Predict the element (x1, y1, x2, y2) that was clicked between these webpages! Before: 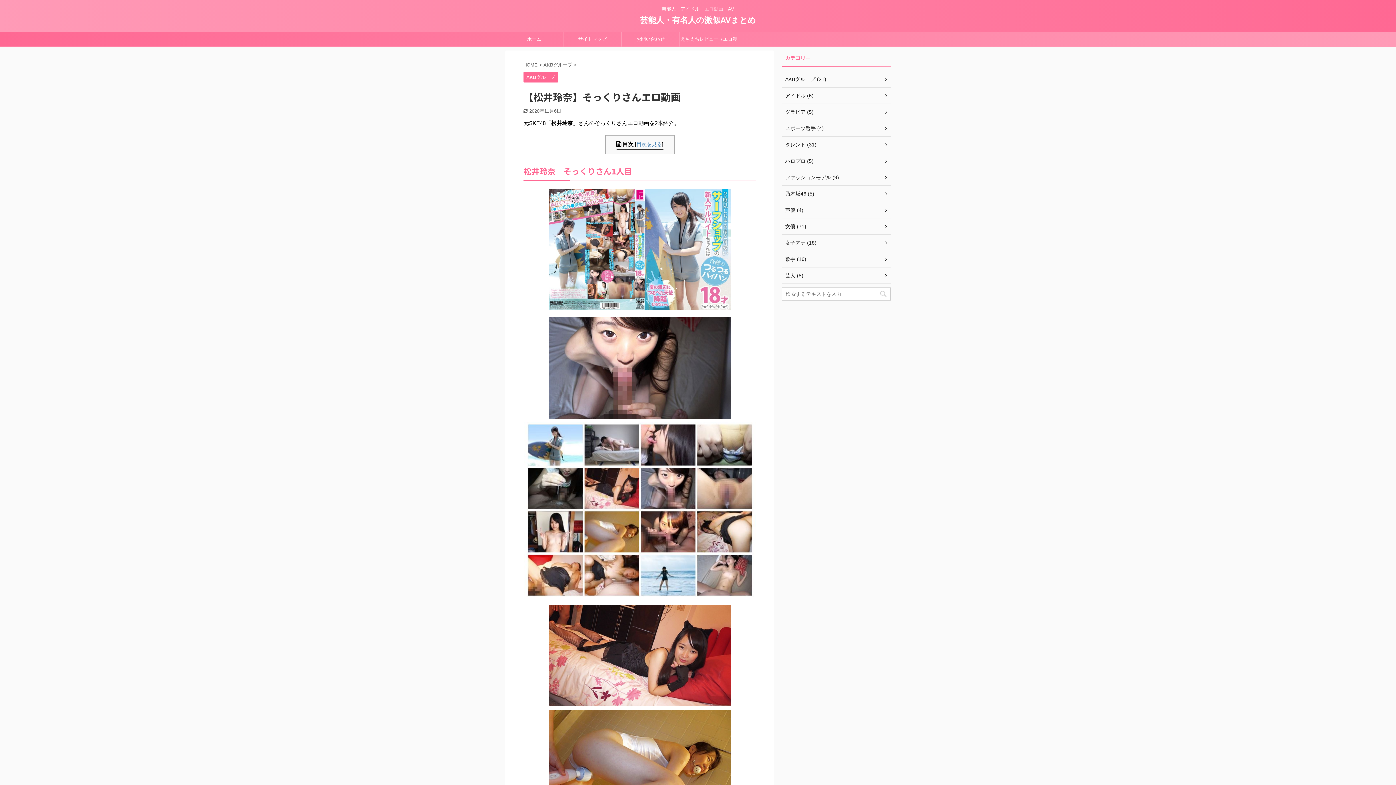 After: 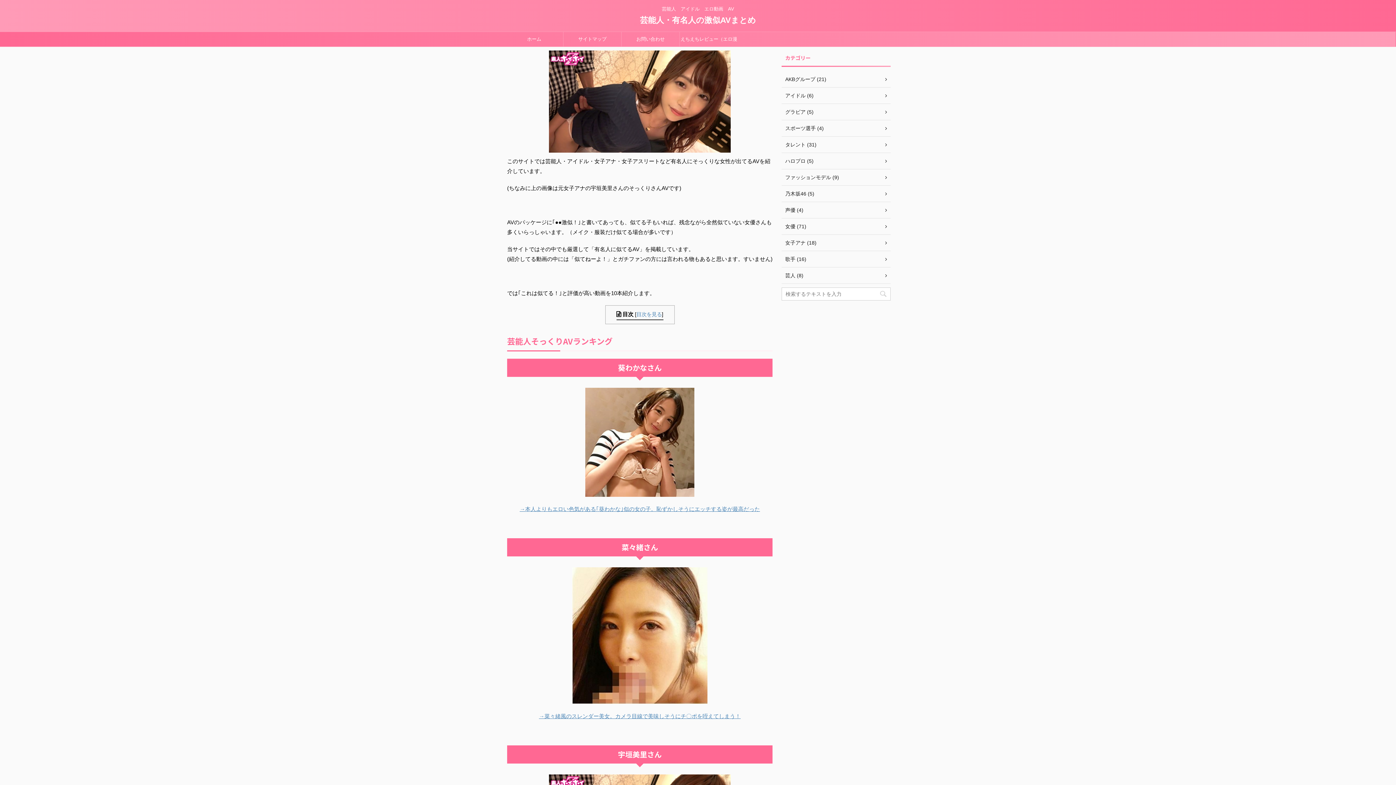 Action: label: HOME  bbox: (523, 62, 539, 67)